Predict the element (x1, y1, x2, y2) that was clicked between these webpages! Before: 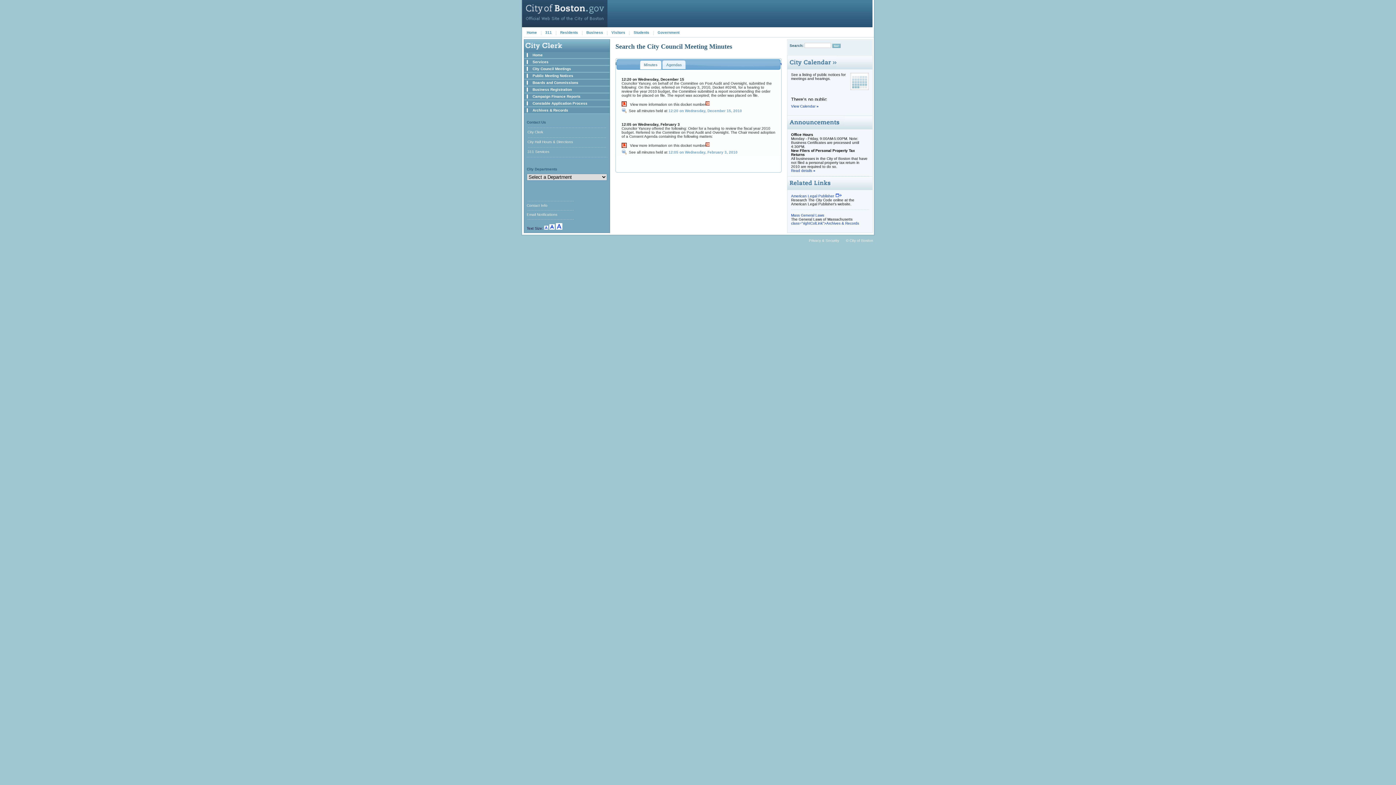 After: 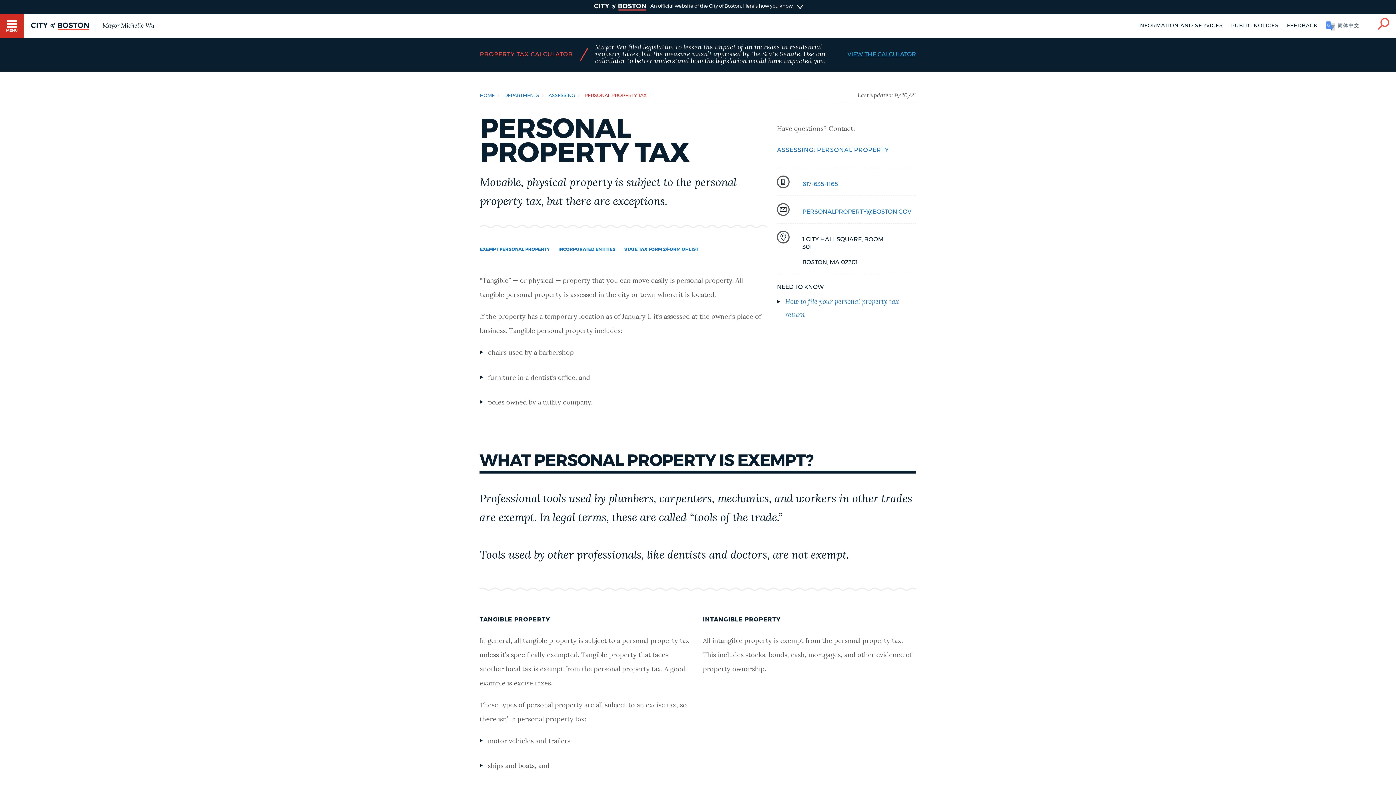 Action: bbox: (791, 168, 815, 172) label: Read details »